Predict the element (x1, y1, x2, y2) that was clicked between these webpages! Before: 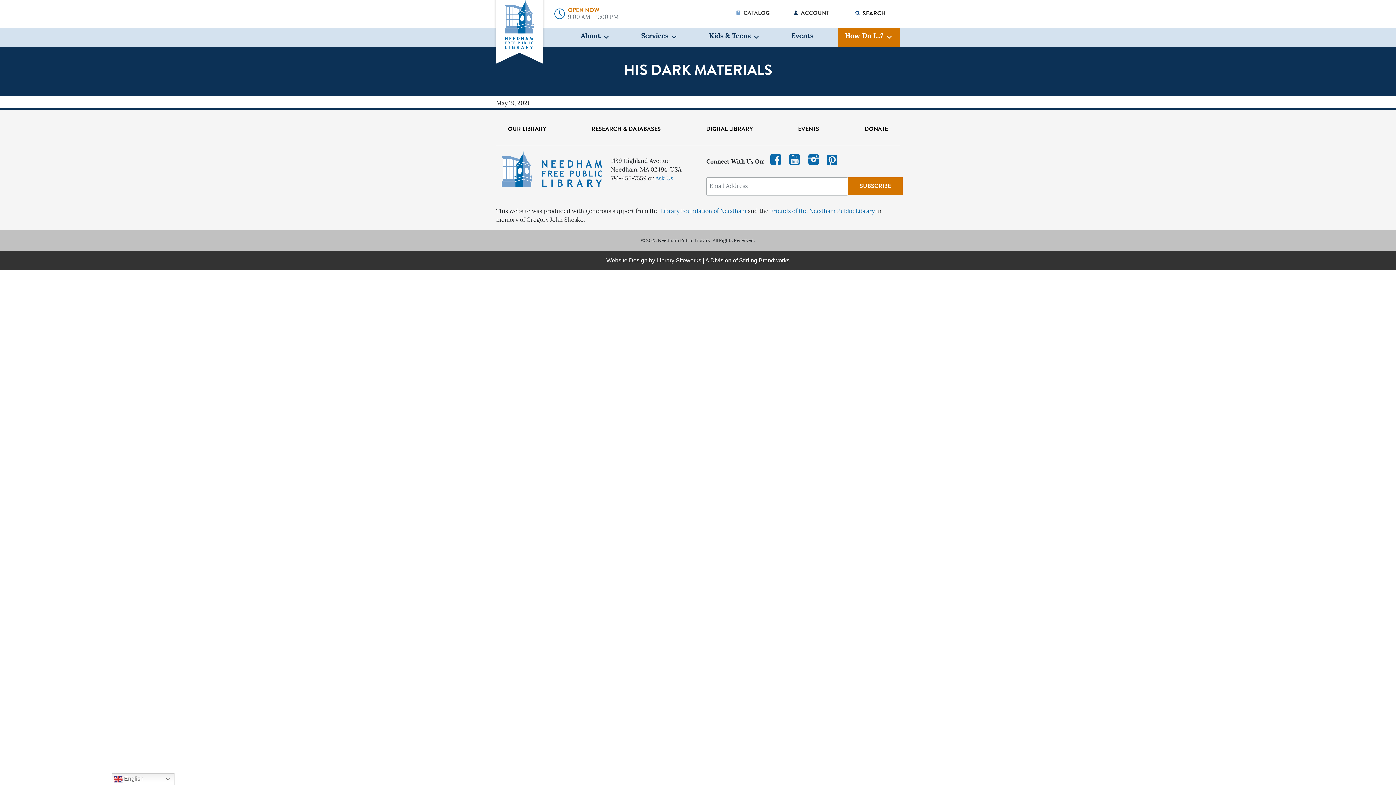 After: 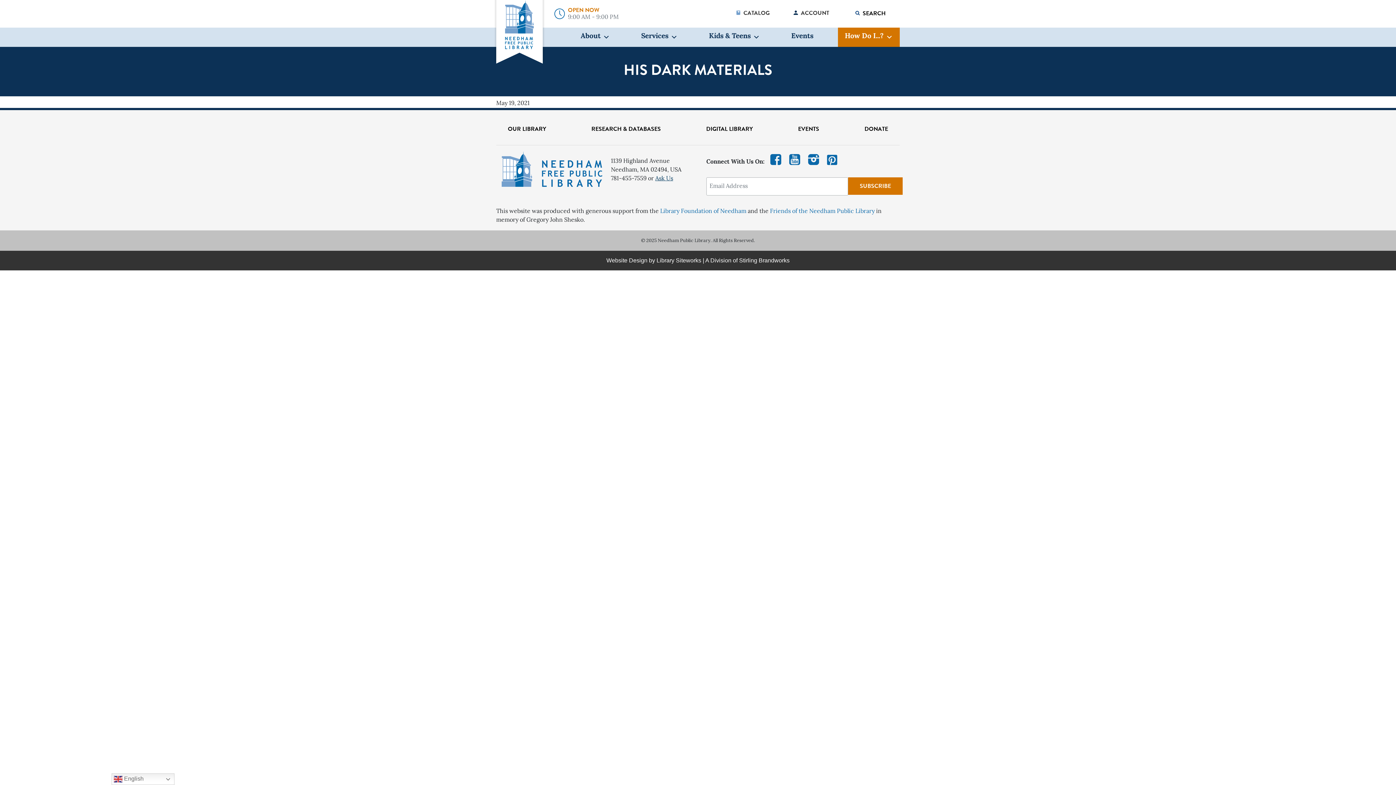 Action: bbox: (655, 172, 673, 178) label: Ask Us